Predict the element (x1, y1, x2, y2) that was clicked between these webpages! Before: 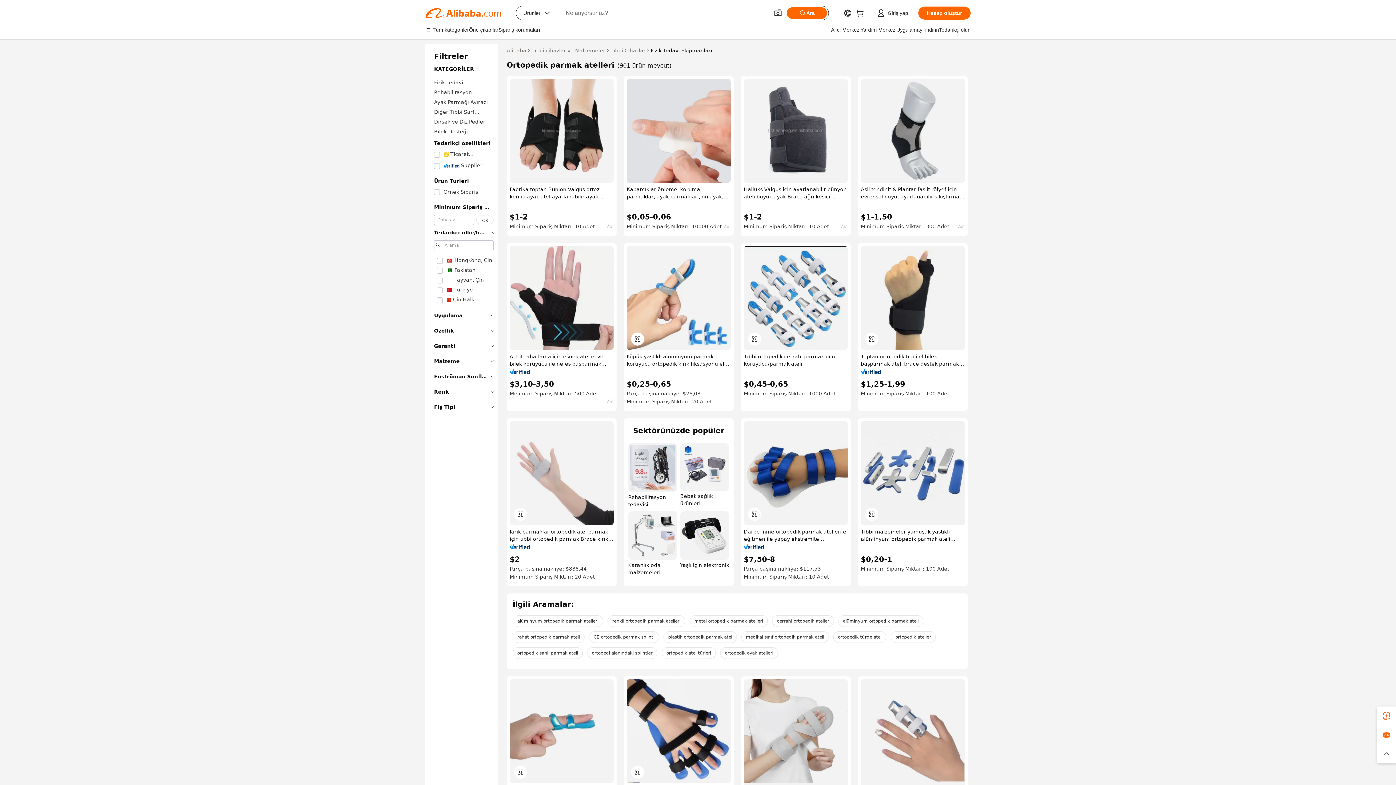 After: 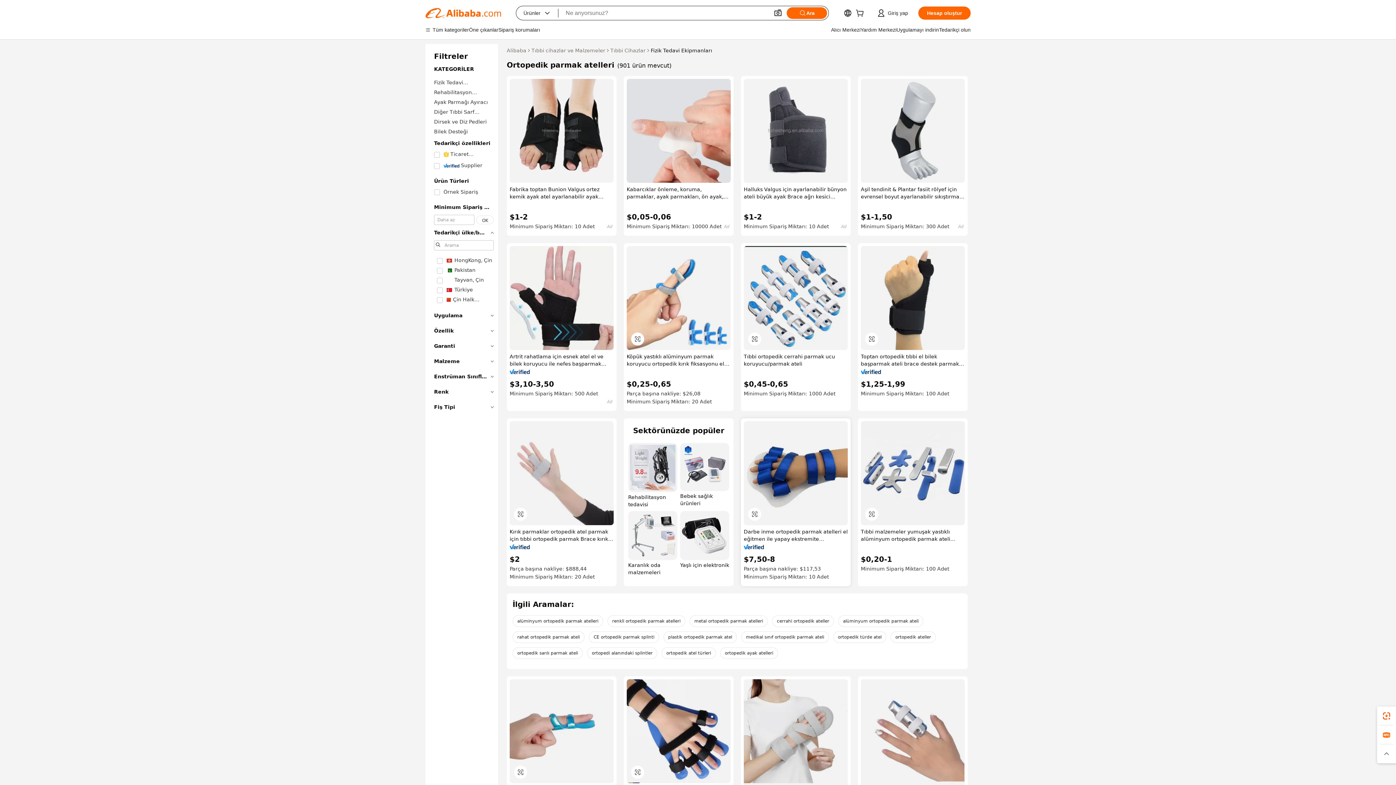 Action: bbox: (744, 544, 764, 549)